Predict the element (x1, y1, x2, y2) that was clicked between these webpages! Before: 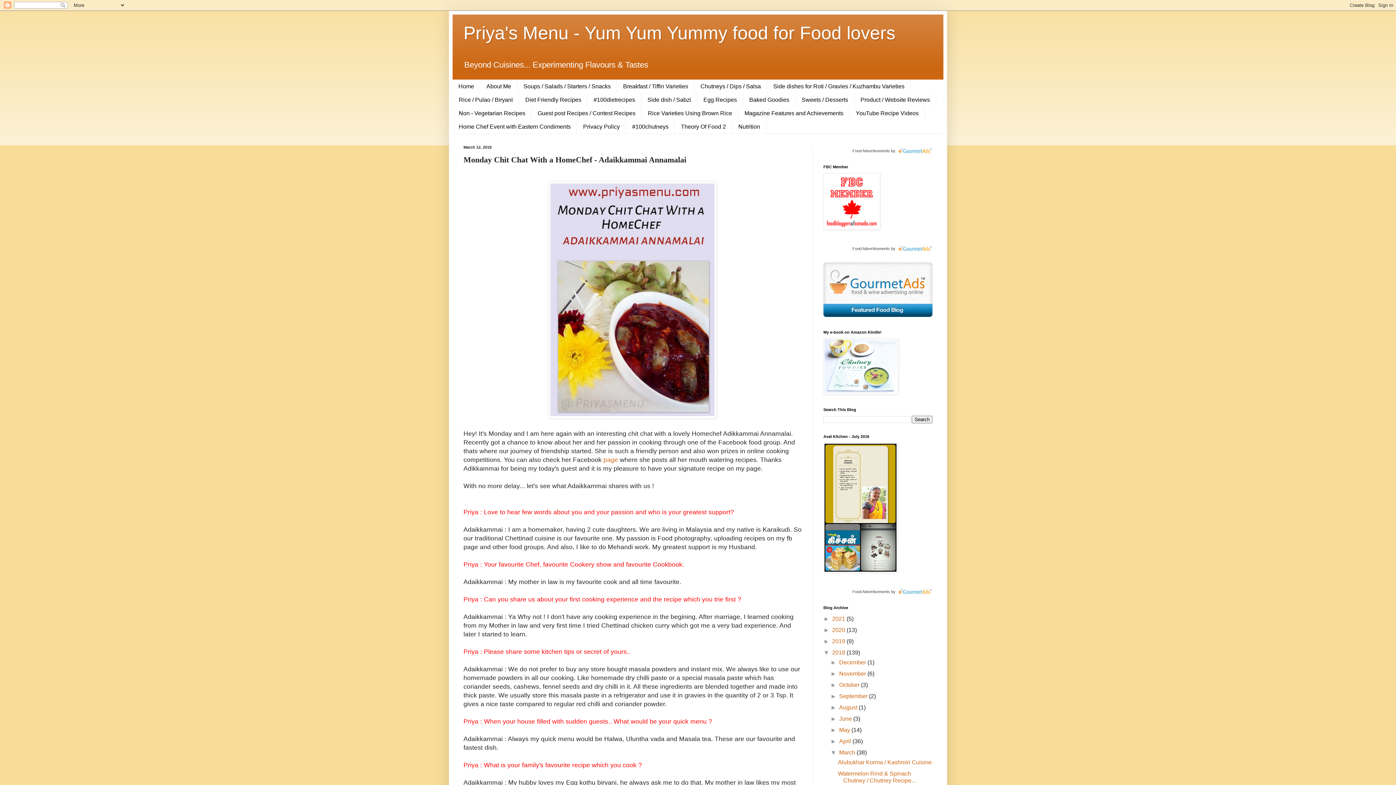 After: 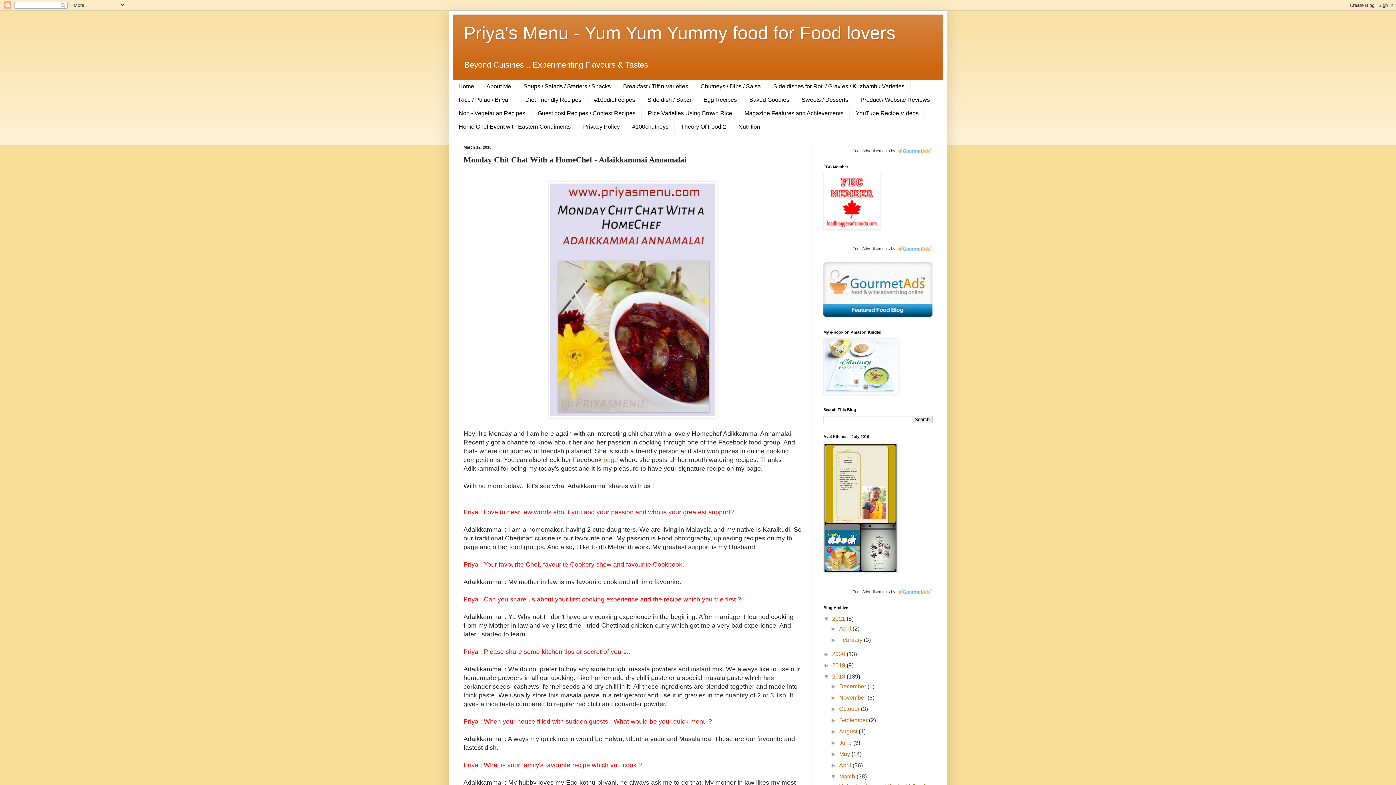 Action: bbox: (823, 615, 832, 622) label: ►  